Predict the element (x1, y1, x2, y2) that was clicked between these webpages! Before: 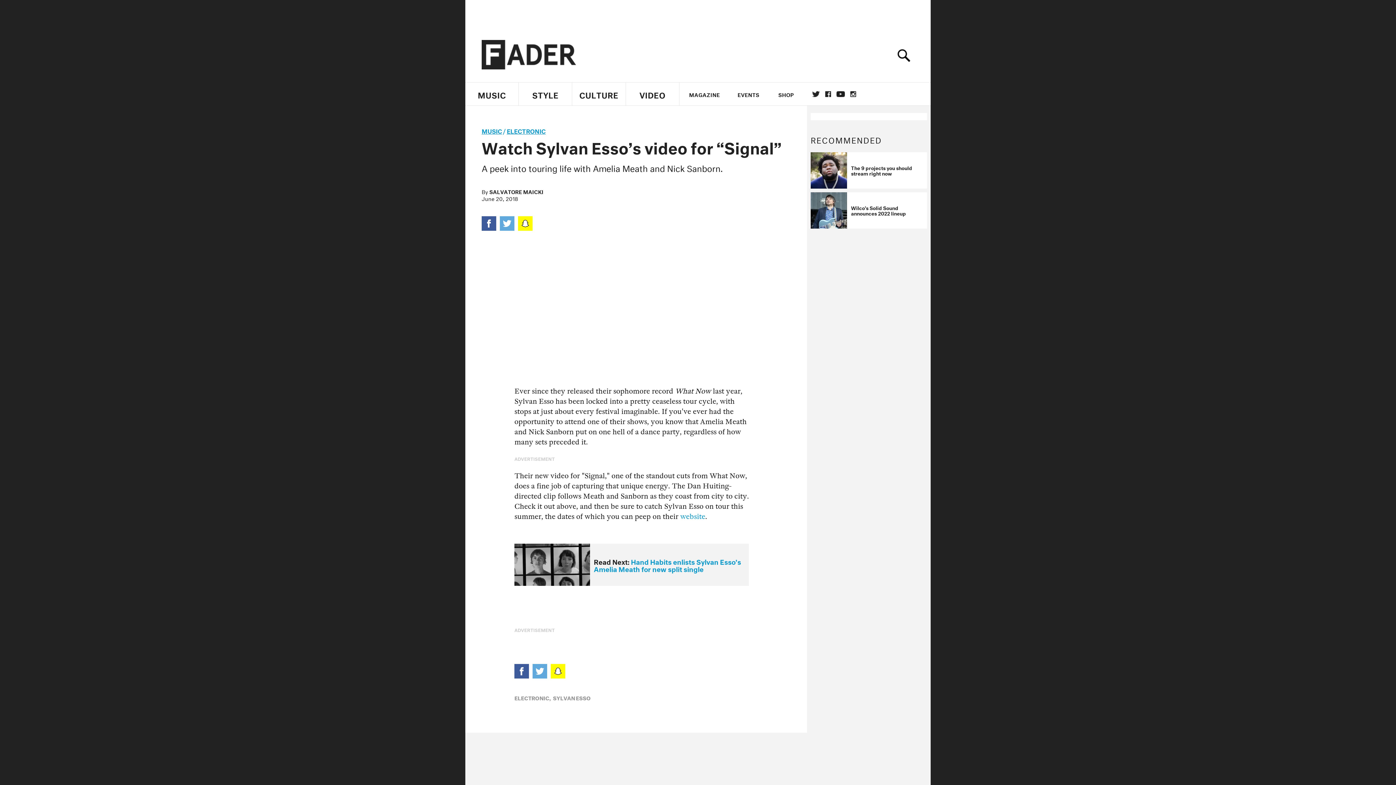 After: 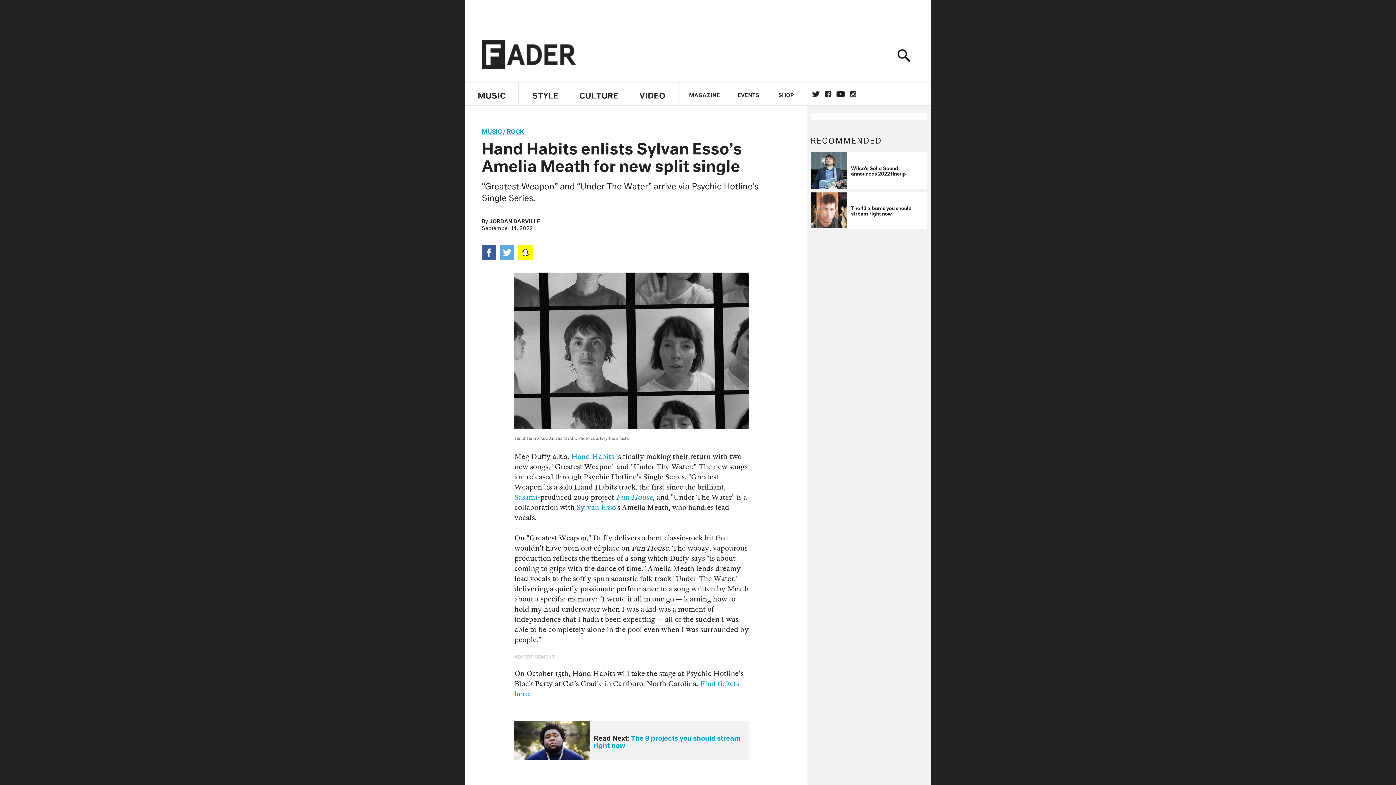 Action: bbox: (593, 556, 741, 574) label: Hand Habits enlists Sylvan Esso’s Amelia Meath for new split single